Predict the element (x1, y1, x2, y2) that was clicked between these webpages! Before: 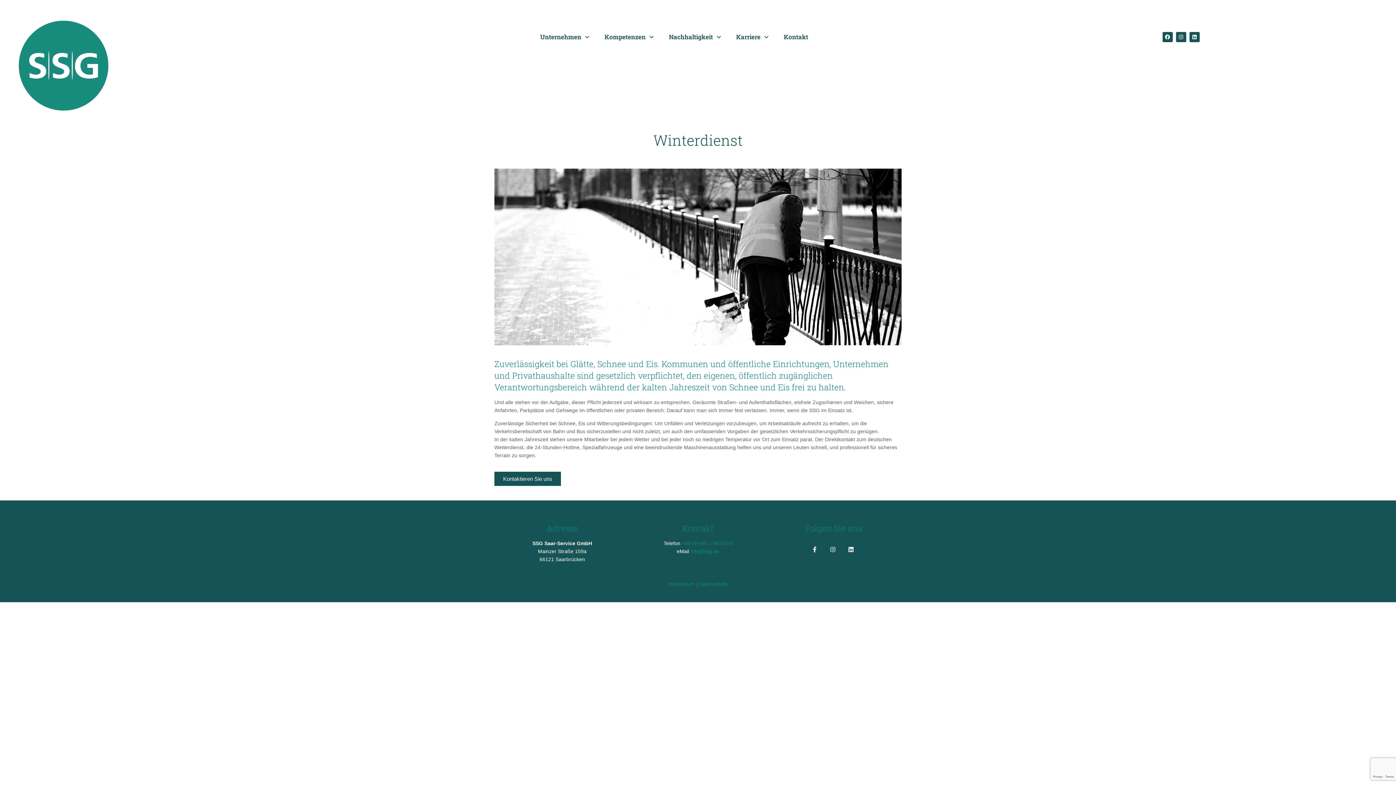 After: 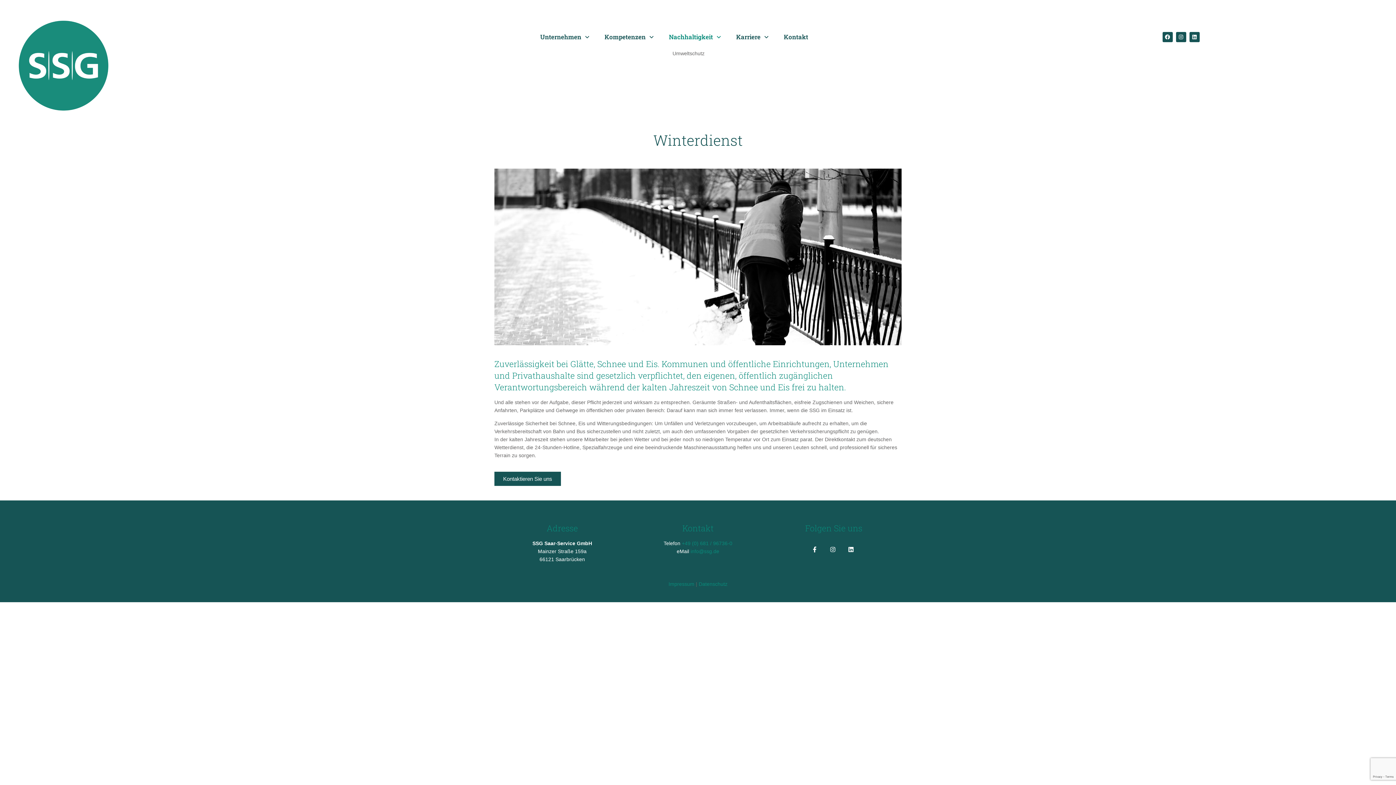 Action: bbox: (669, 33, 721, 40) label: Nachhaltigkeit